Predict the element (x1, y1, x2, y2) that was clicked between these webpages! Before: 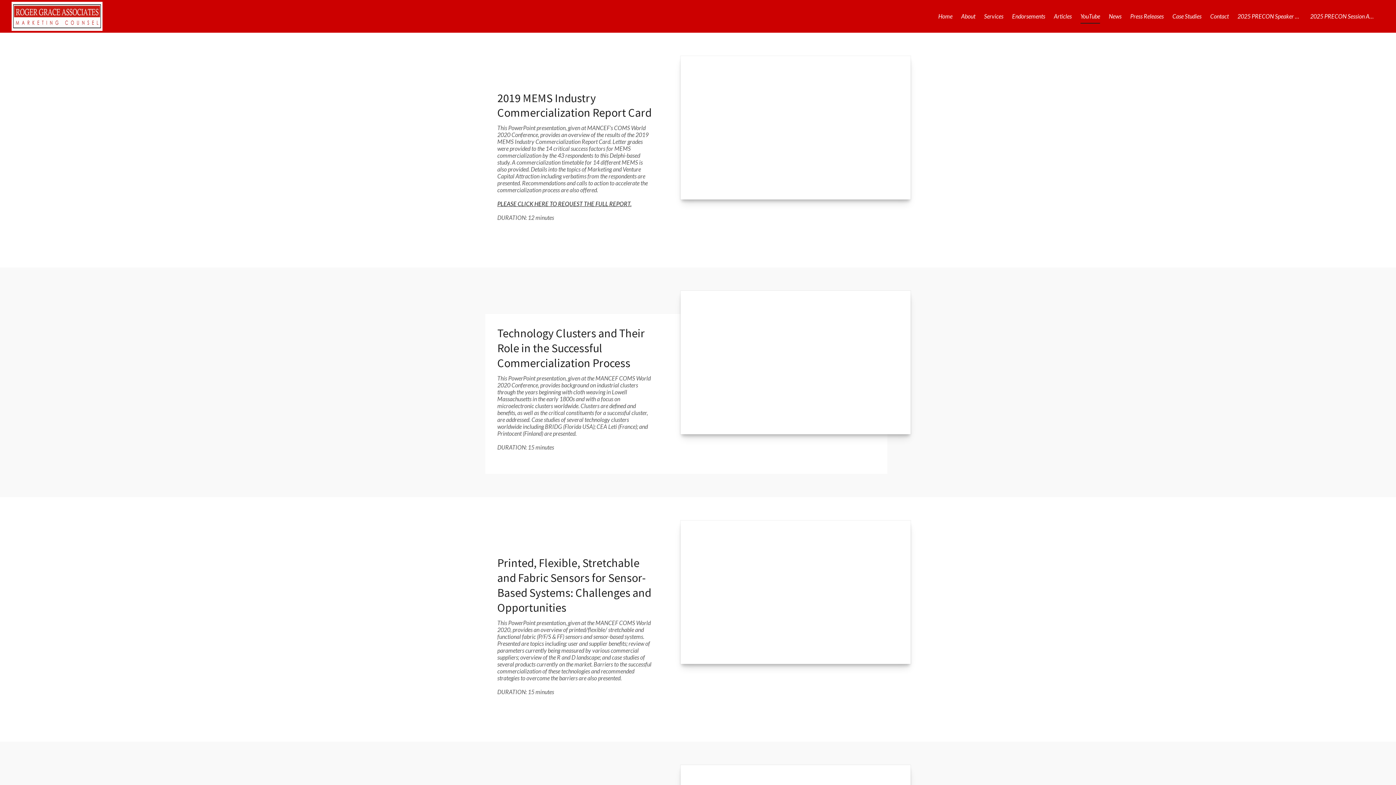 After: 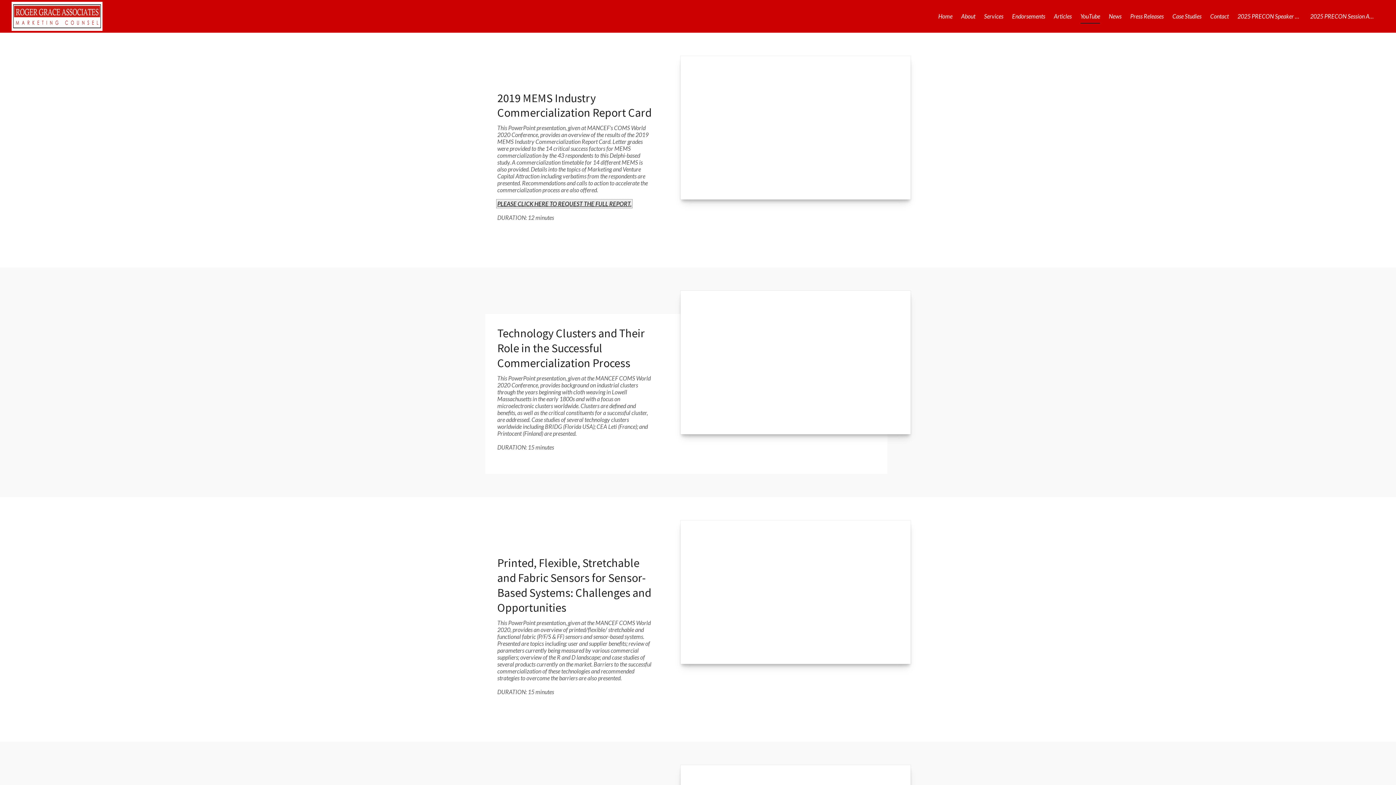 Action: label: PLEASE CLICK HERE TO REQUEST THE FULL REPORT. bbox: (497, 200, 631, 207)